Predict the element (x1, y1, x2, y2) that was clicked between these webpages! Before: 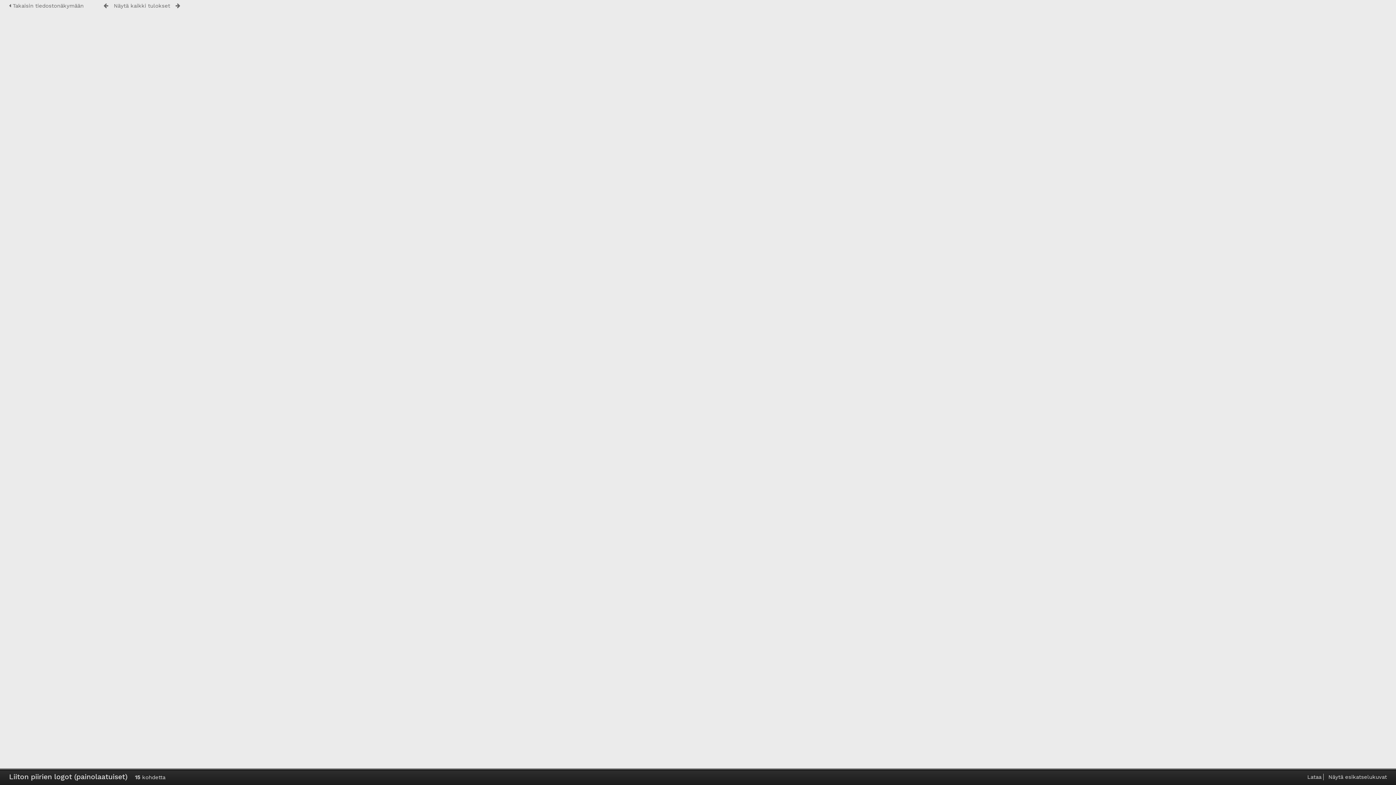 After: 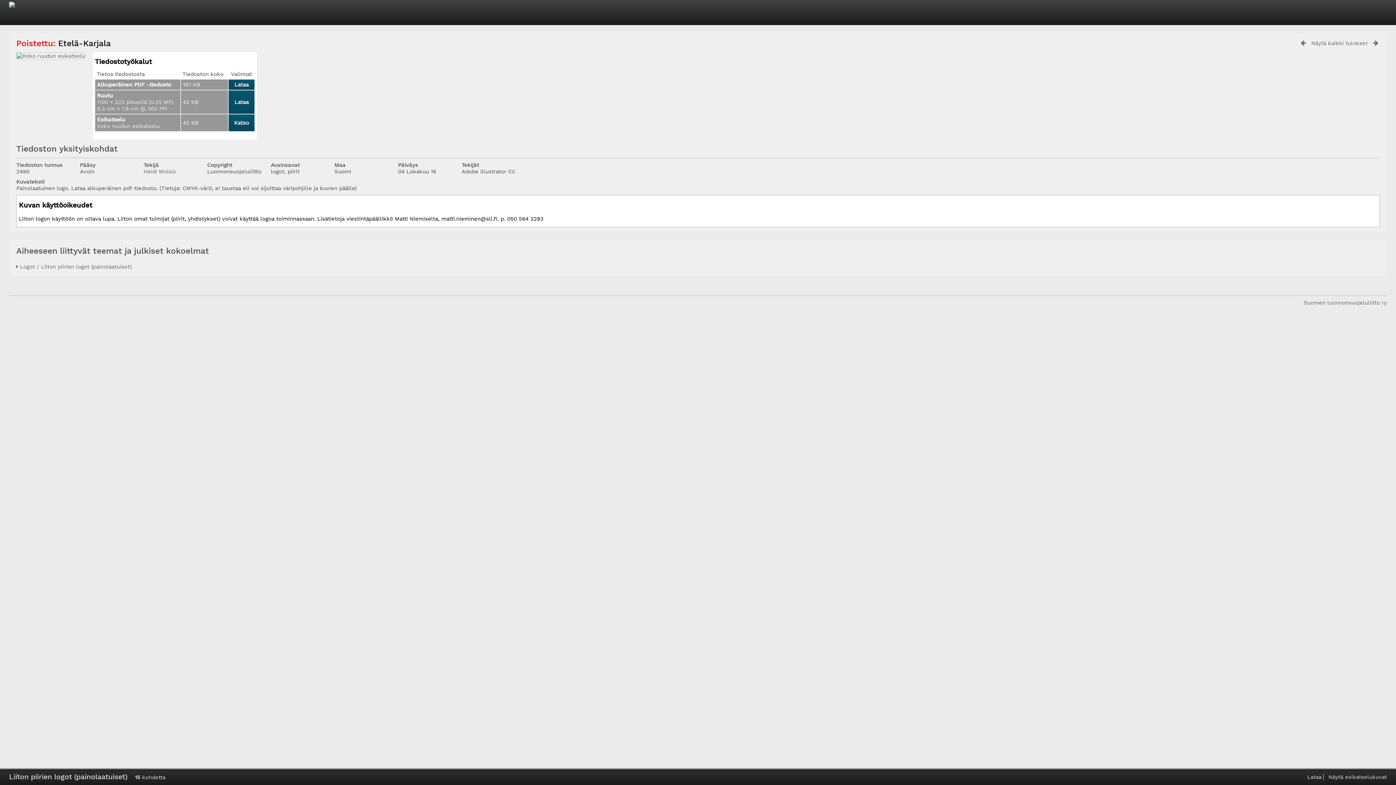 Action: bbox: (9, 2, 83, 9) label:  Takaisin tiedostonäkymään